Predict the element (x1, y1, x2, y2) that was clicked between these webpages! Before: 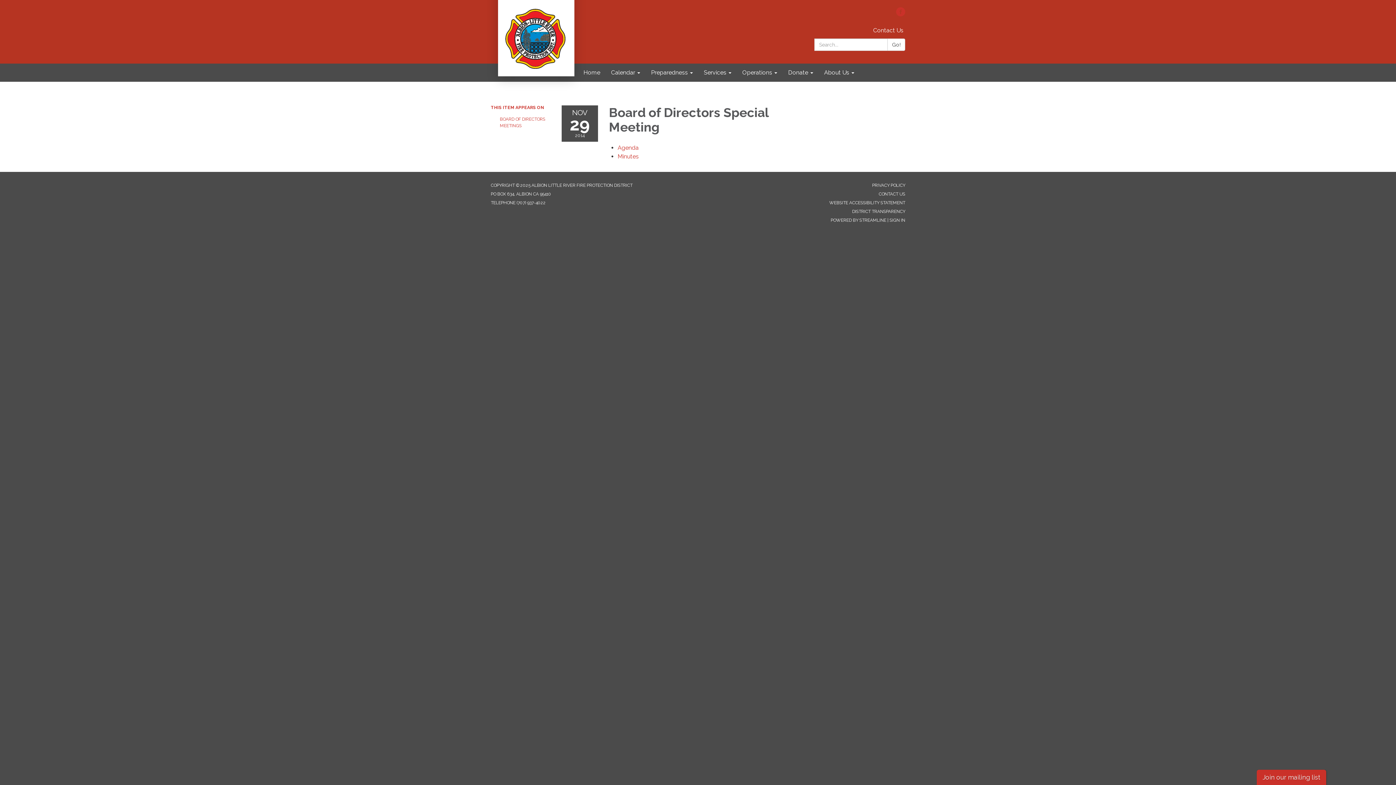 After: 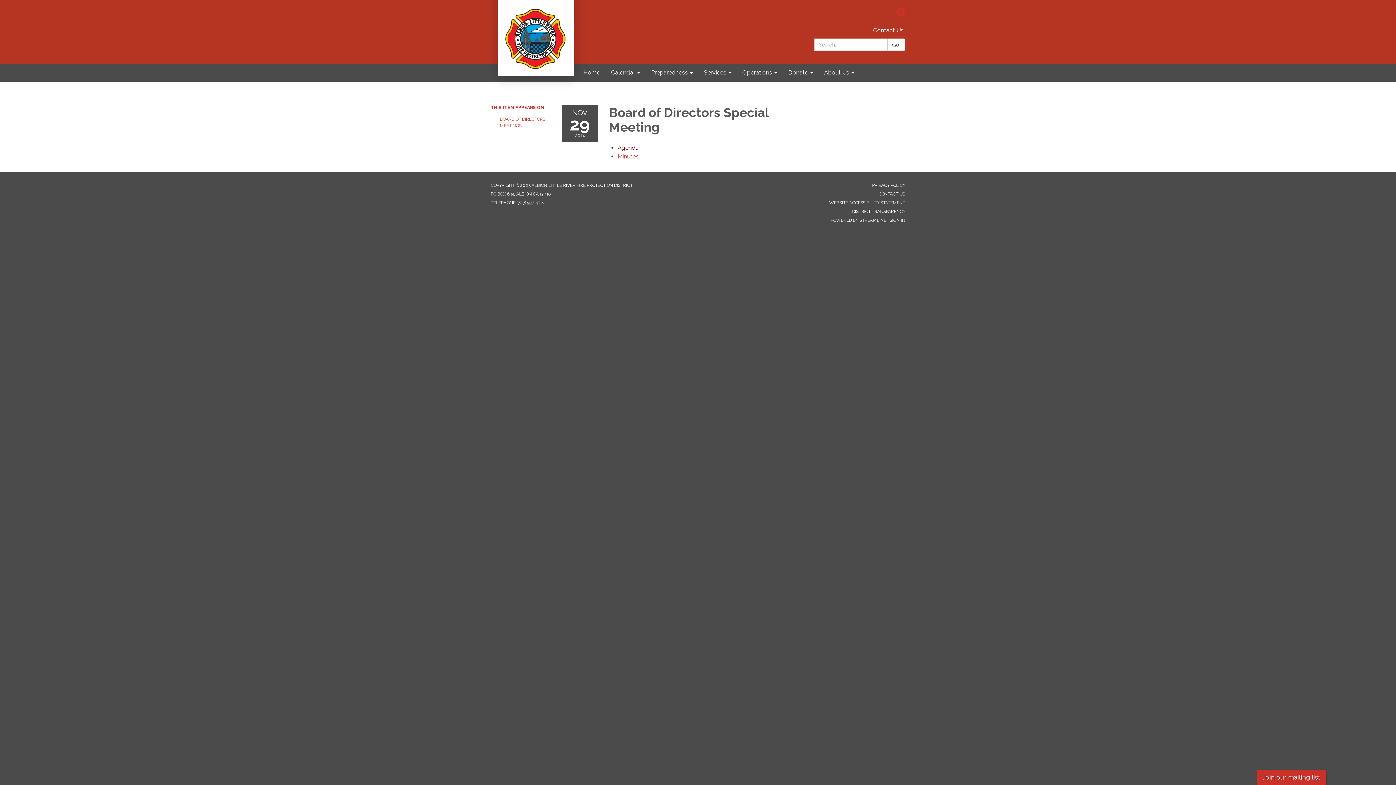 Action: label: Agenda attachment for 2014-11-29 Board of Directors Special Meeting bbox: (617, 144, 638, 151)